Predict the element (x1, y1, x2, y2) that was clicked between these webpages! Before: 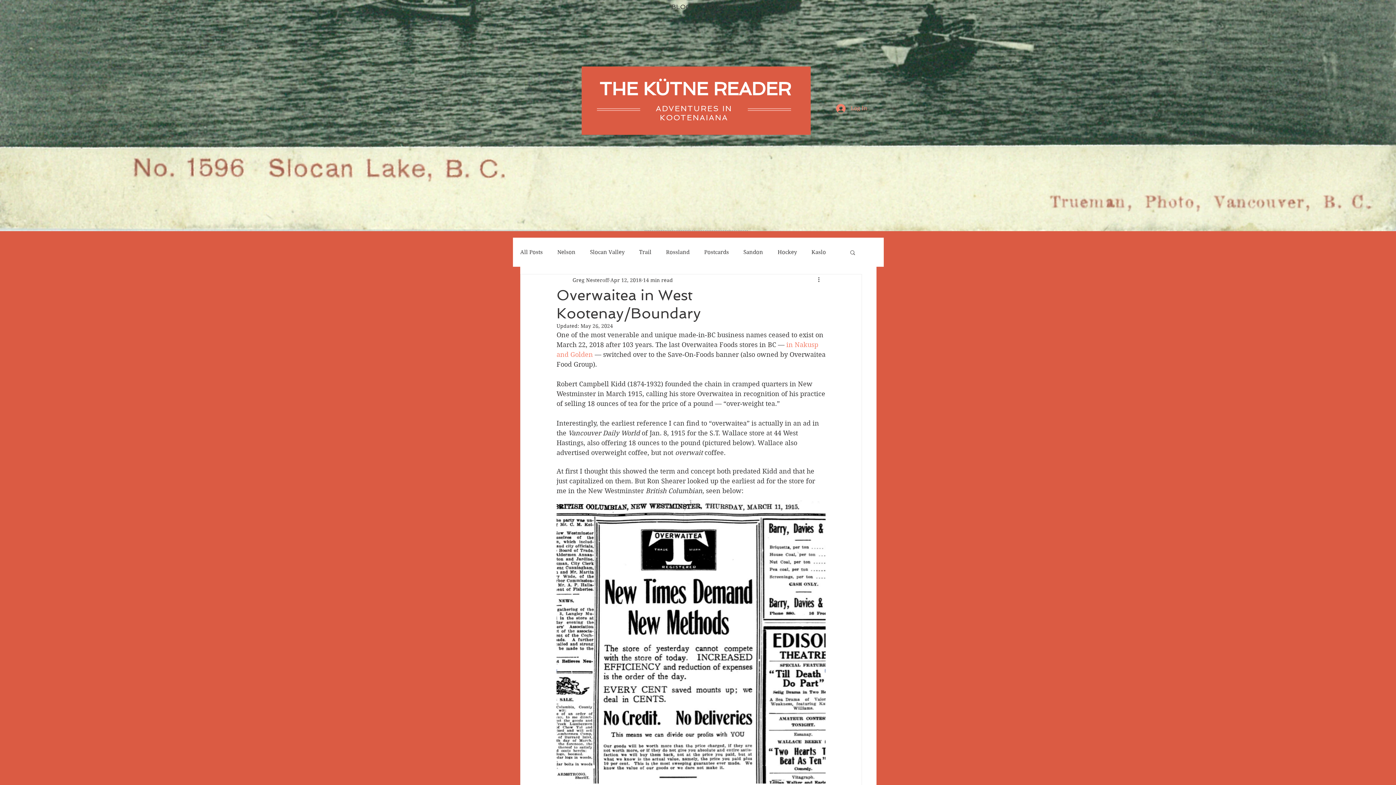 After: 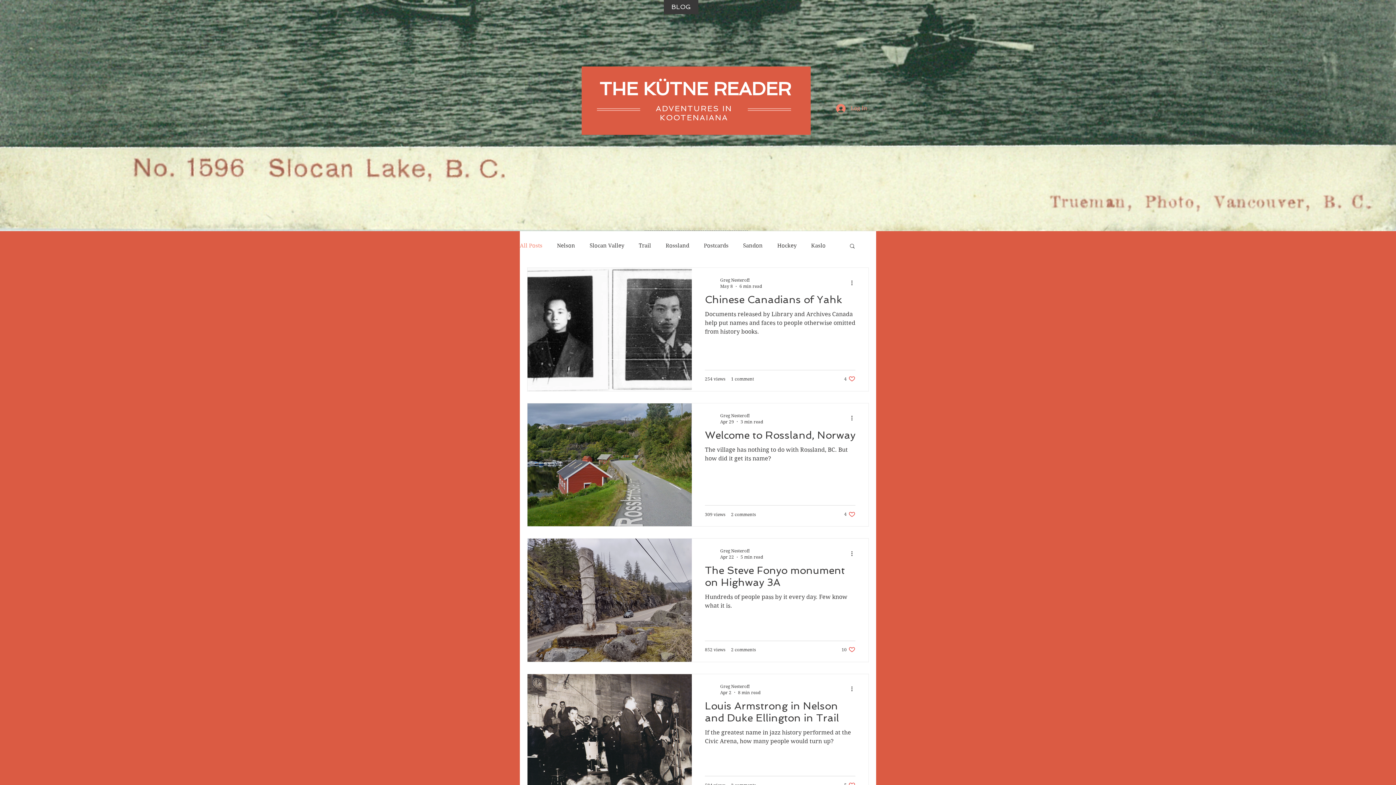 Action: bbox: (520, 248, 542, 256) label: All Posts